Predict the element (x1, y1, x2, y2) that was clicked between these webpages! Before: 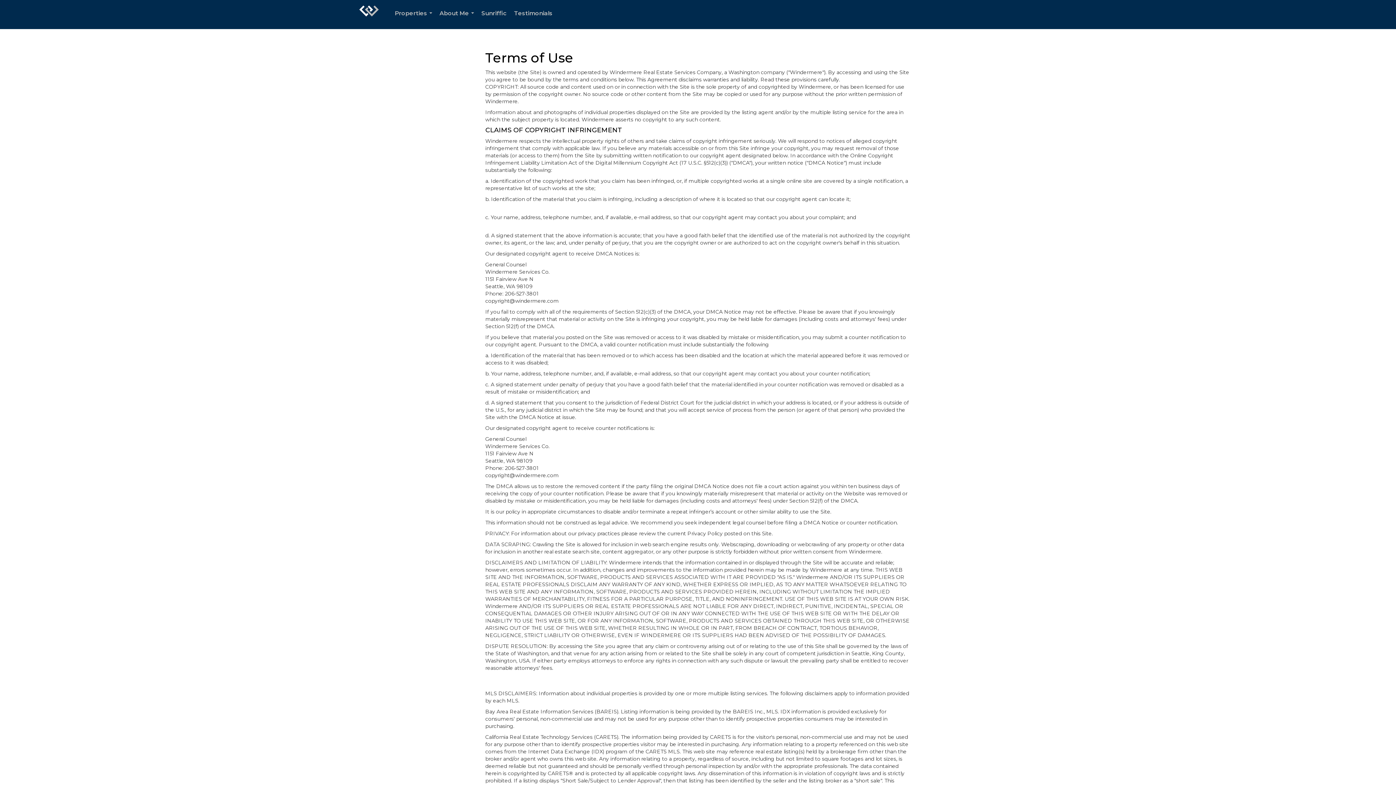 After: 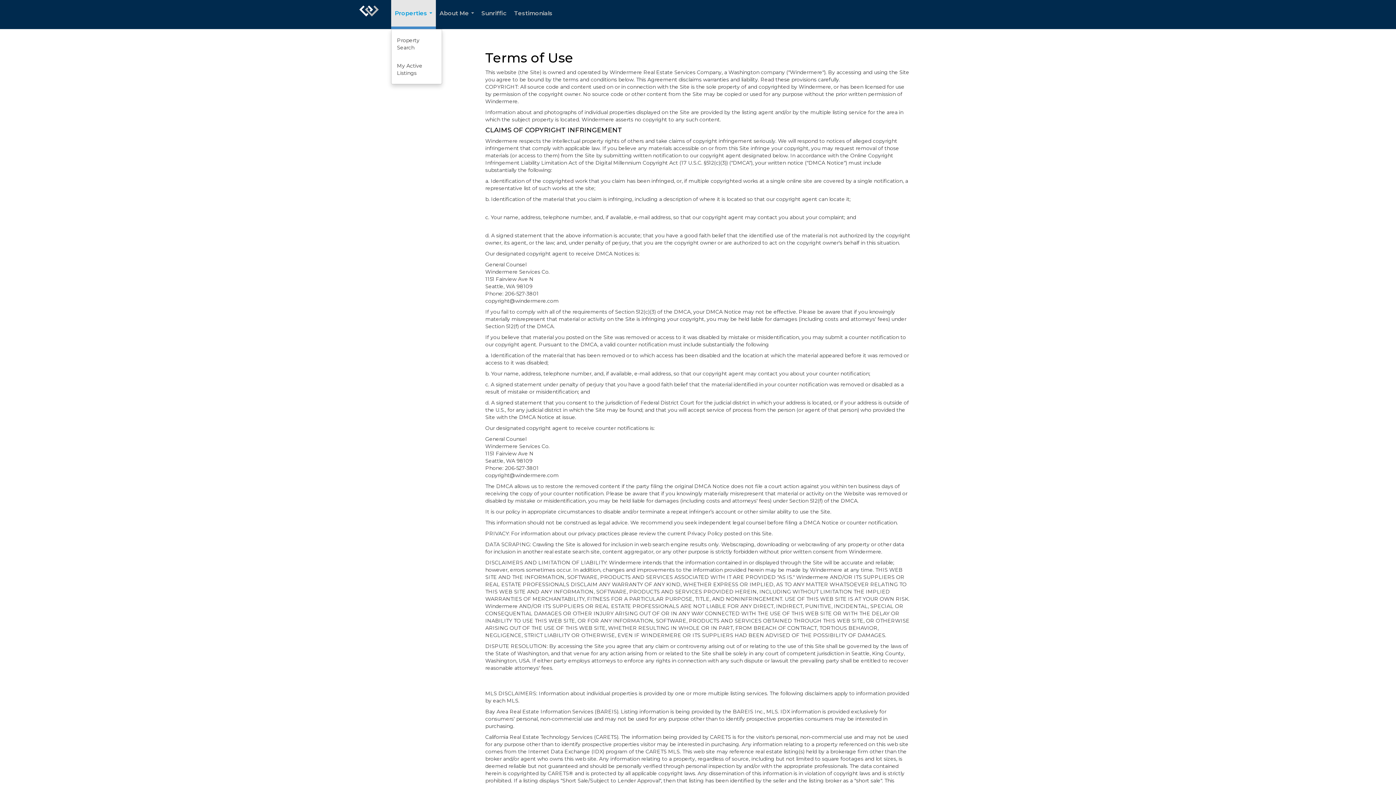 Action: label: Properties... bbox: (391, 0, 436, 29)